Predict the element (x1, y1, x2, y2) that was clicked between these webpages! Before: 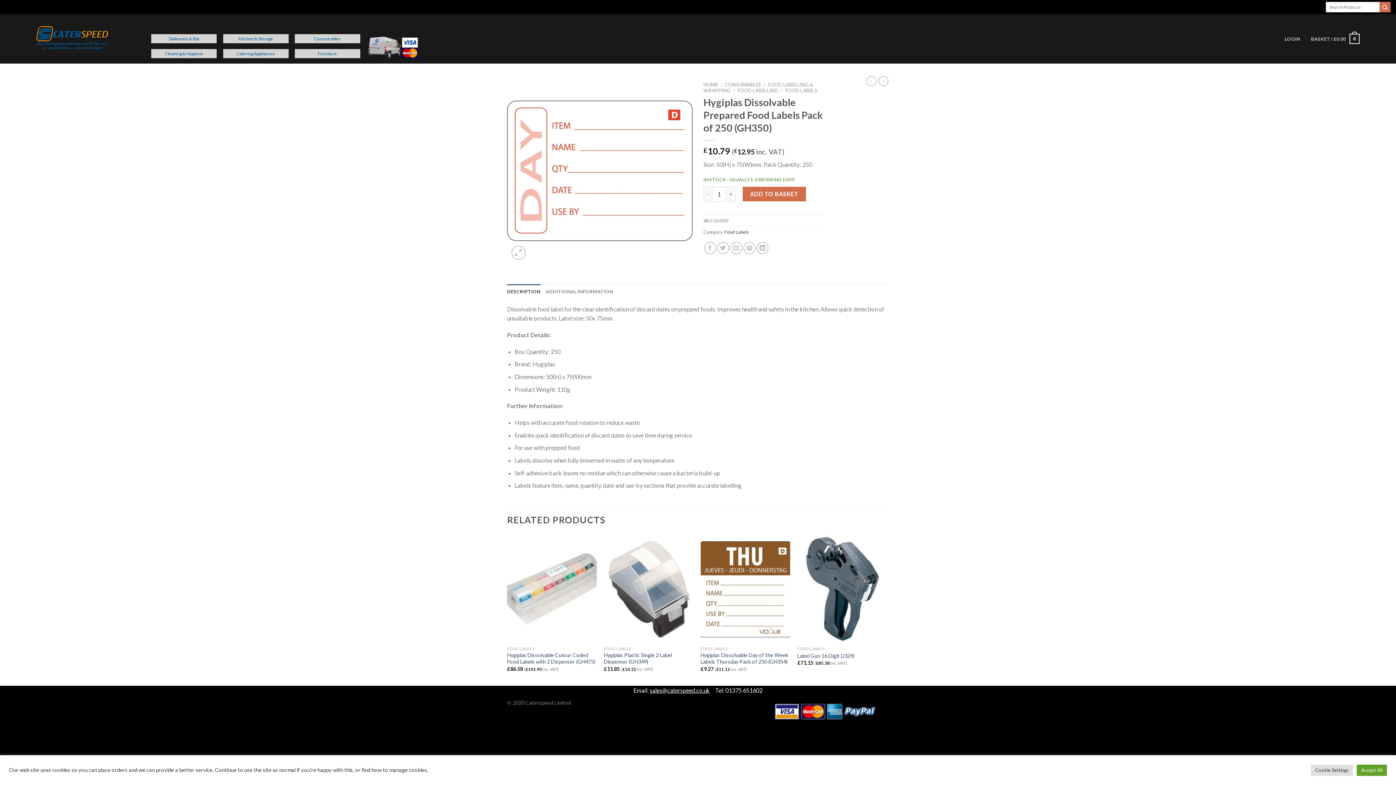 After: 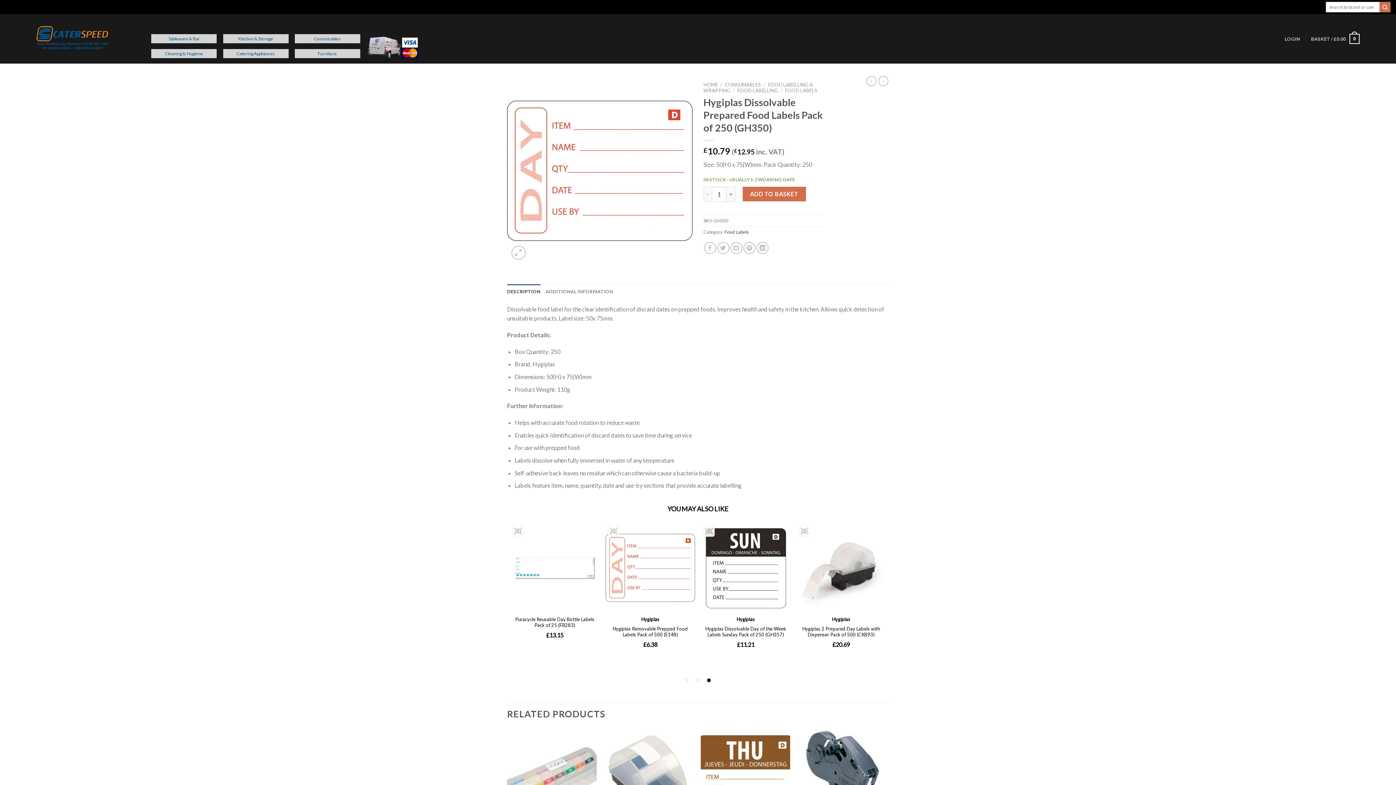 Action: bbox: (1357, 764, 1387, 776) label: Accept All